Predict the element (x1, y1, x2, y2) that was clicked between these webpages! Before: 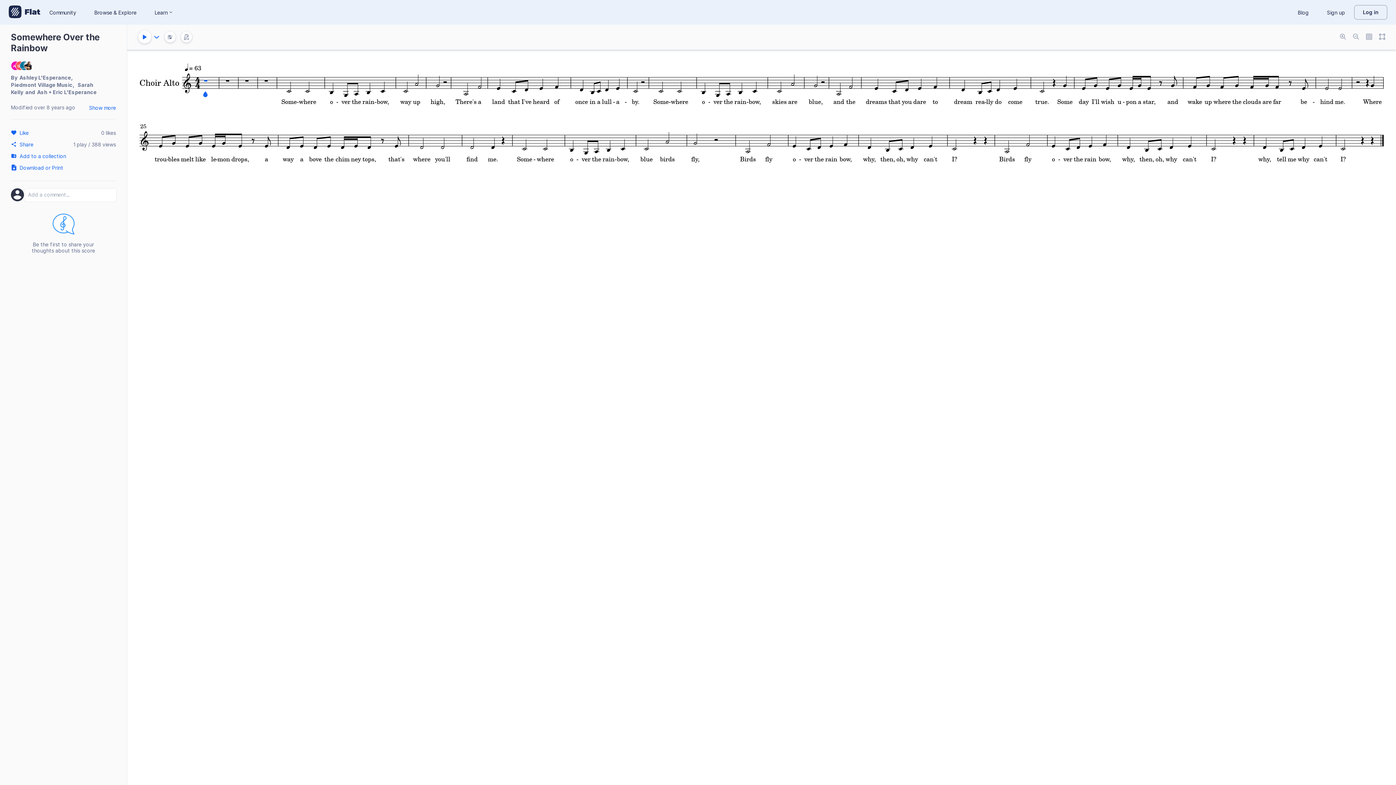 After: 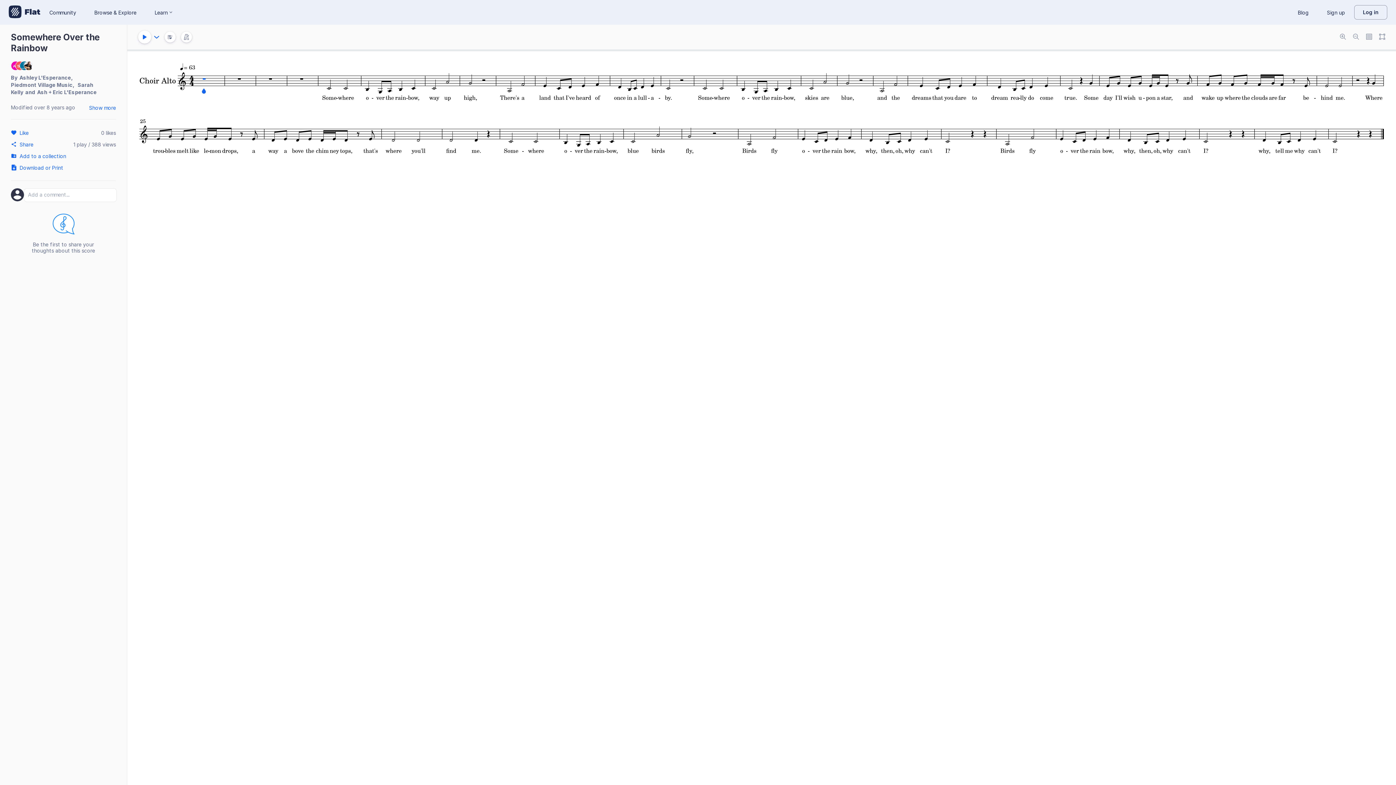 Action: bbox: (1349, 30, 1362, 44)